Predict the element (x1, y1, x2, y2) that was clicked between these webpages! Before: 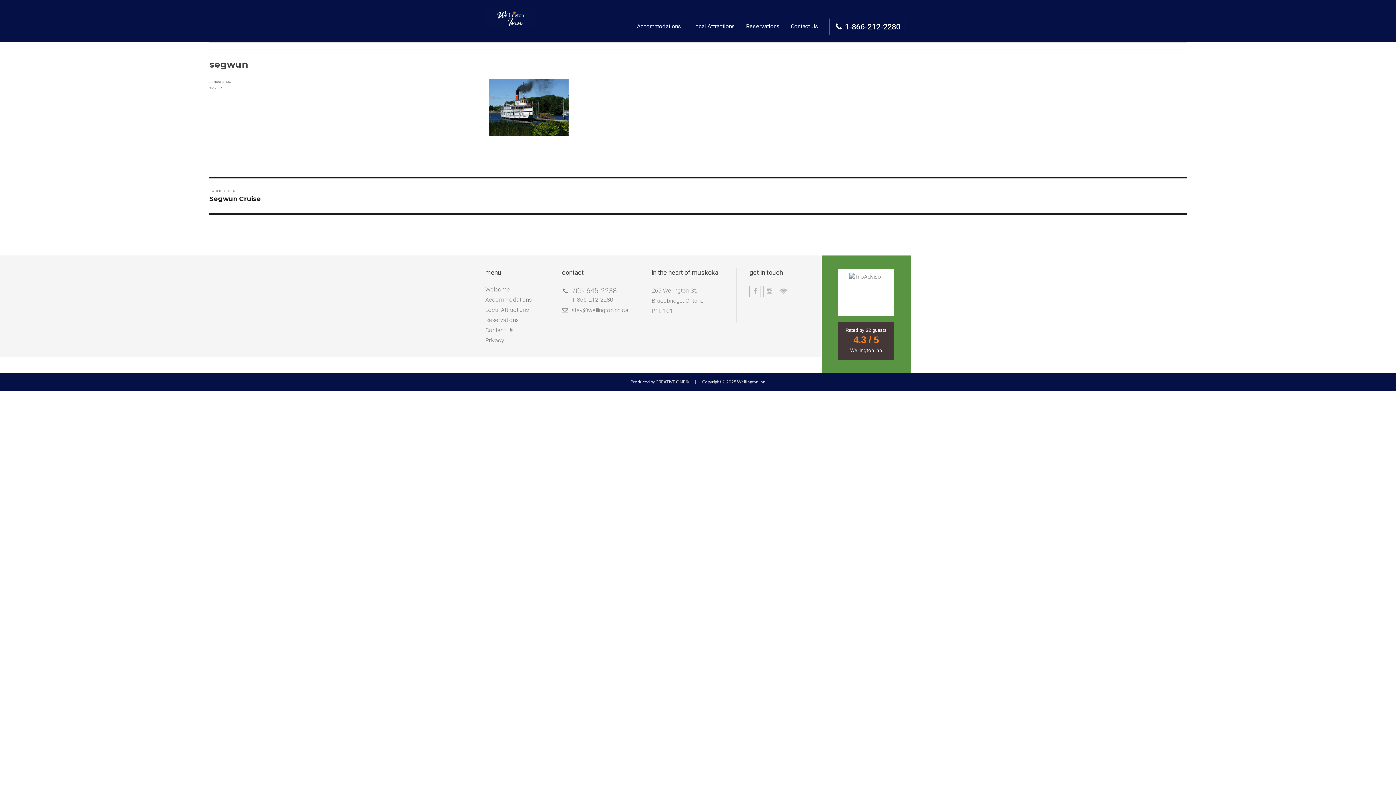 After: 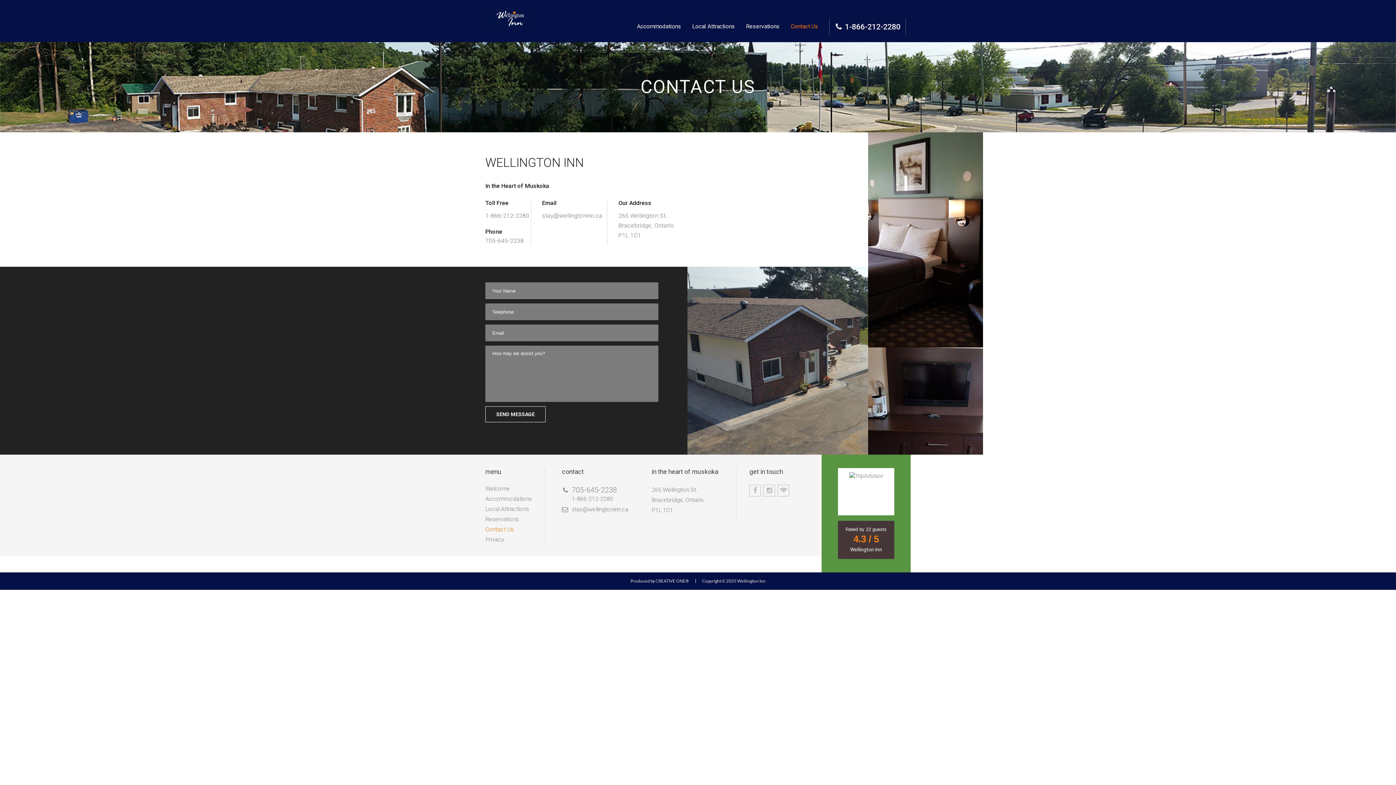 Action: bbox: (485, 326, 513, 334) label: Contact Us